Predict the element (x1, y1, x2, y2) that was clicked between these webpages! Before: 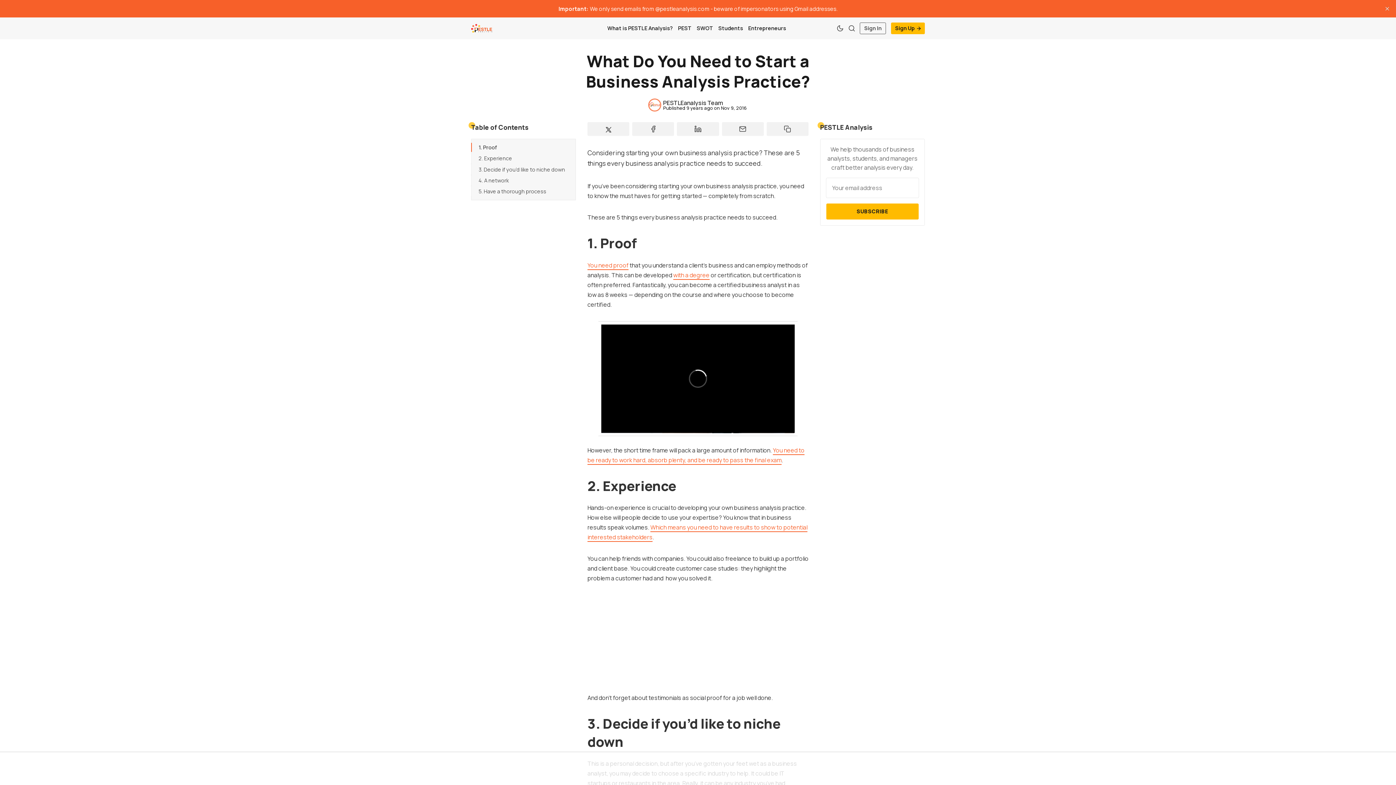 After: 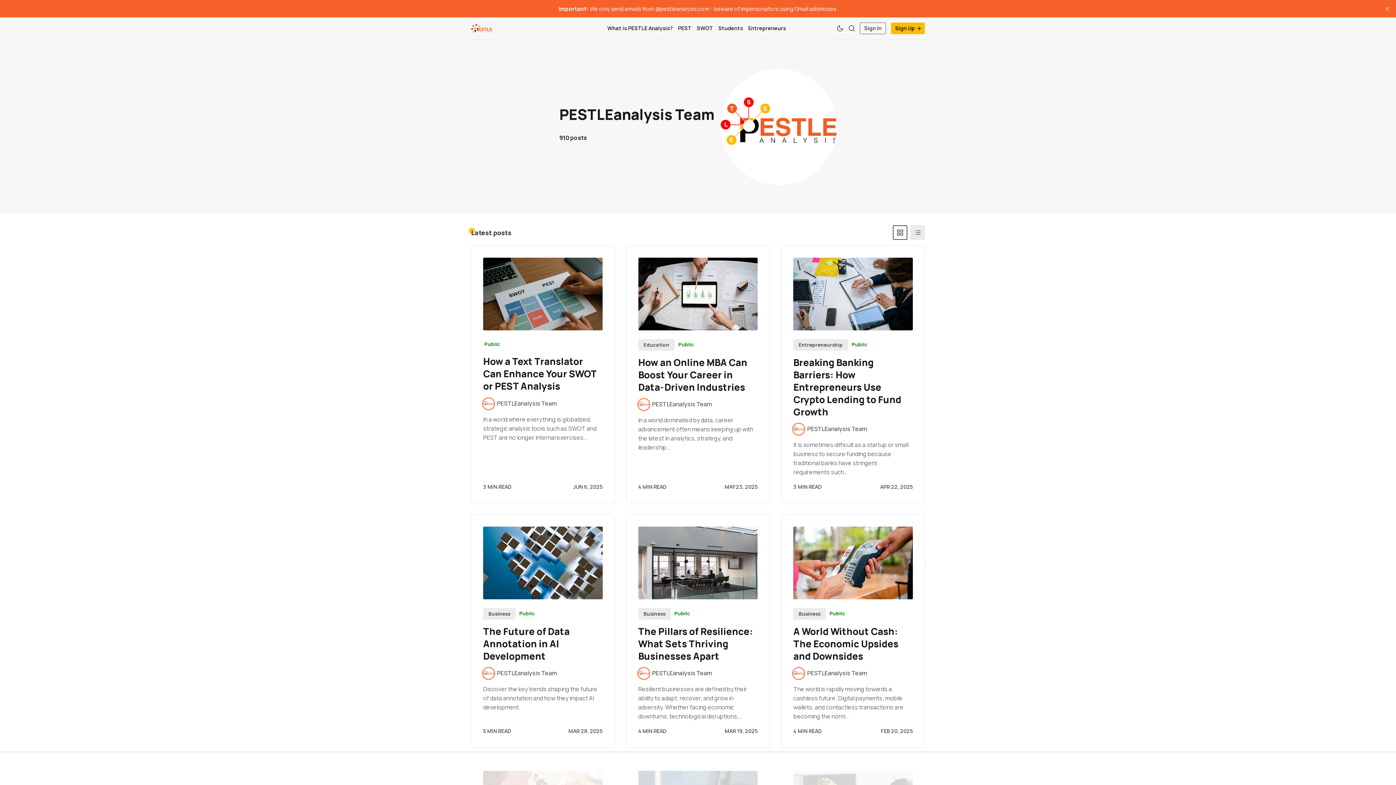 Action: label: PESTLEanalysis Team bbox: (649, 99, 746, 110)